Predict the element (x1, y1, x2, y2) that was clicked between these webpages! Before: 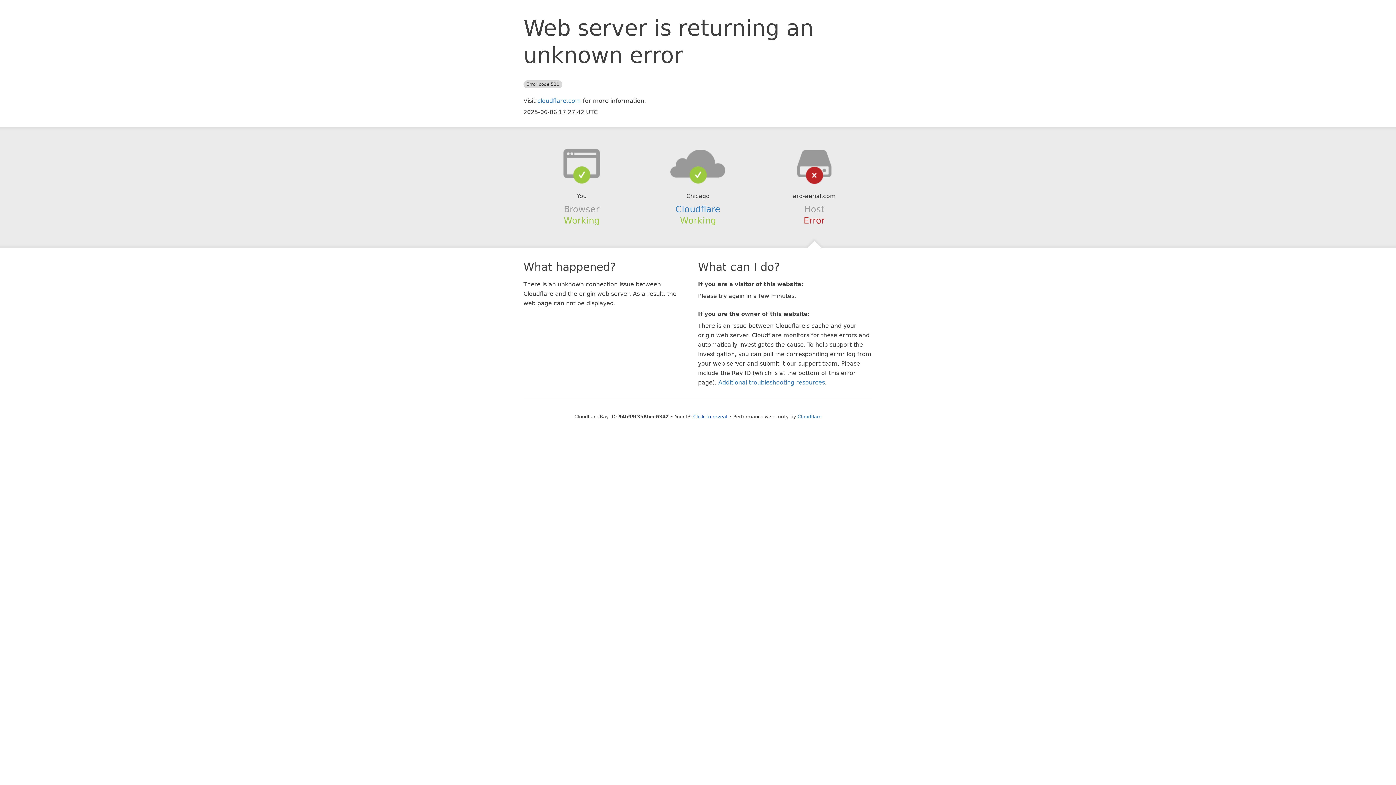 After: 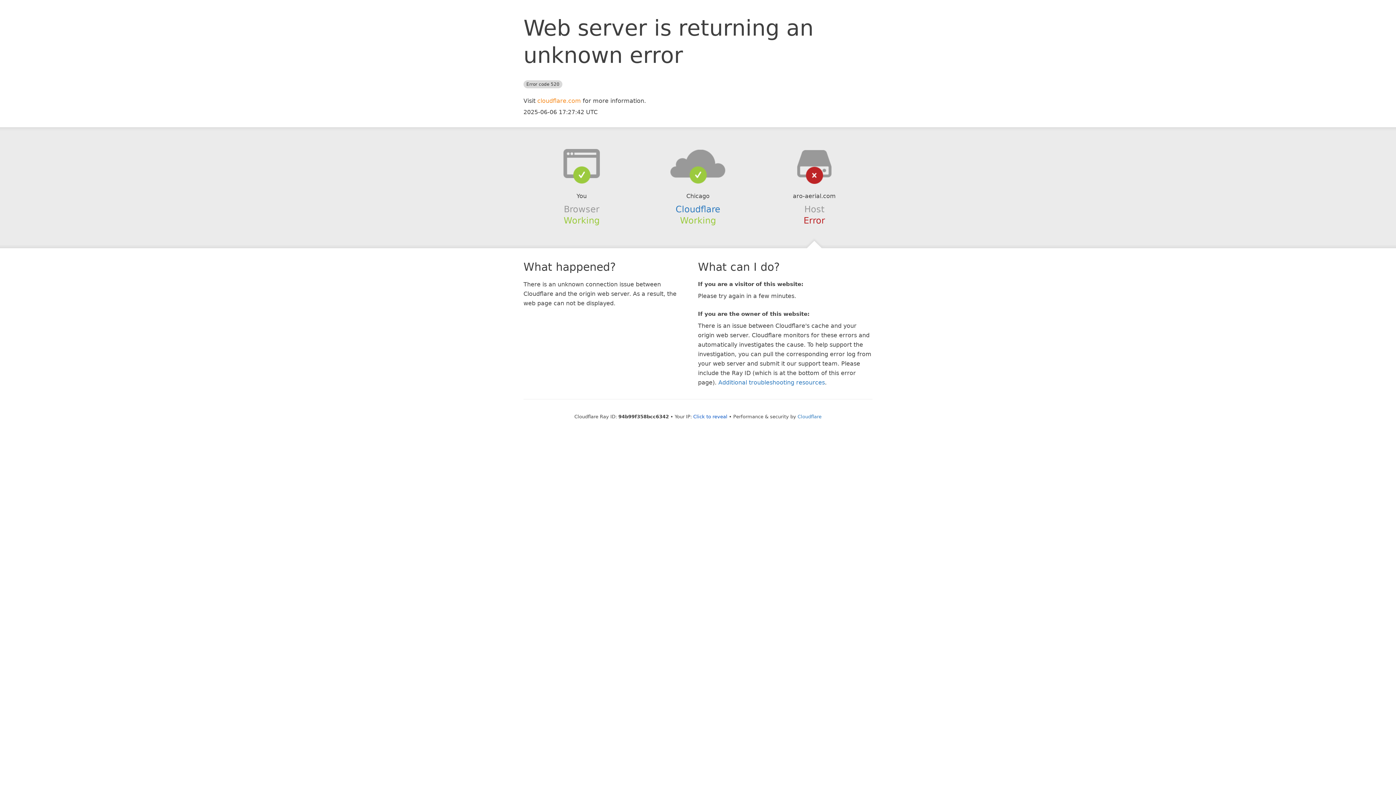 Action: label: cloudflare.com bbox: (537, 97, 581, 104)